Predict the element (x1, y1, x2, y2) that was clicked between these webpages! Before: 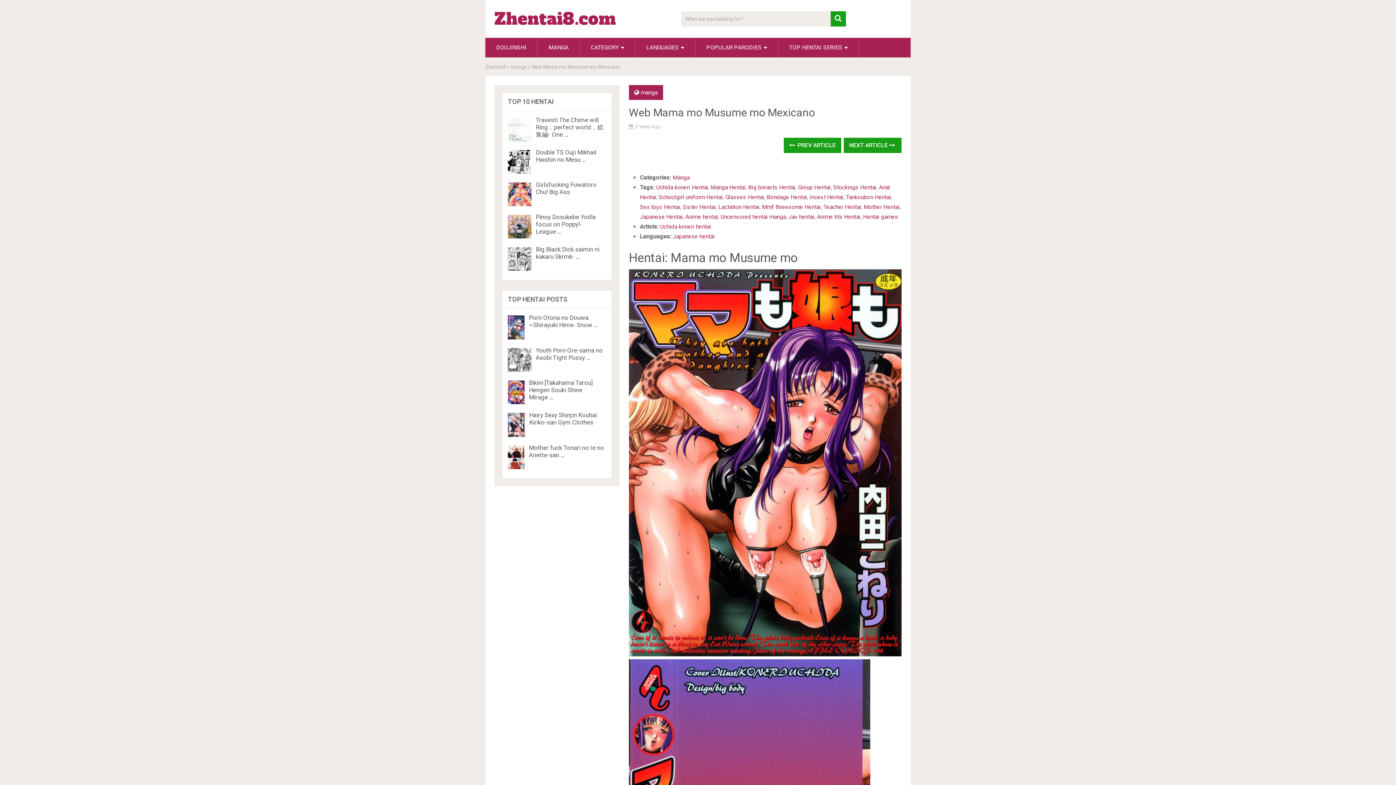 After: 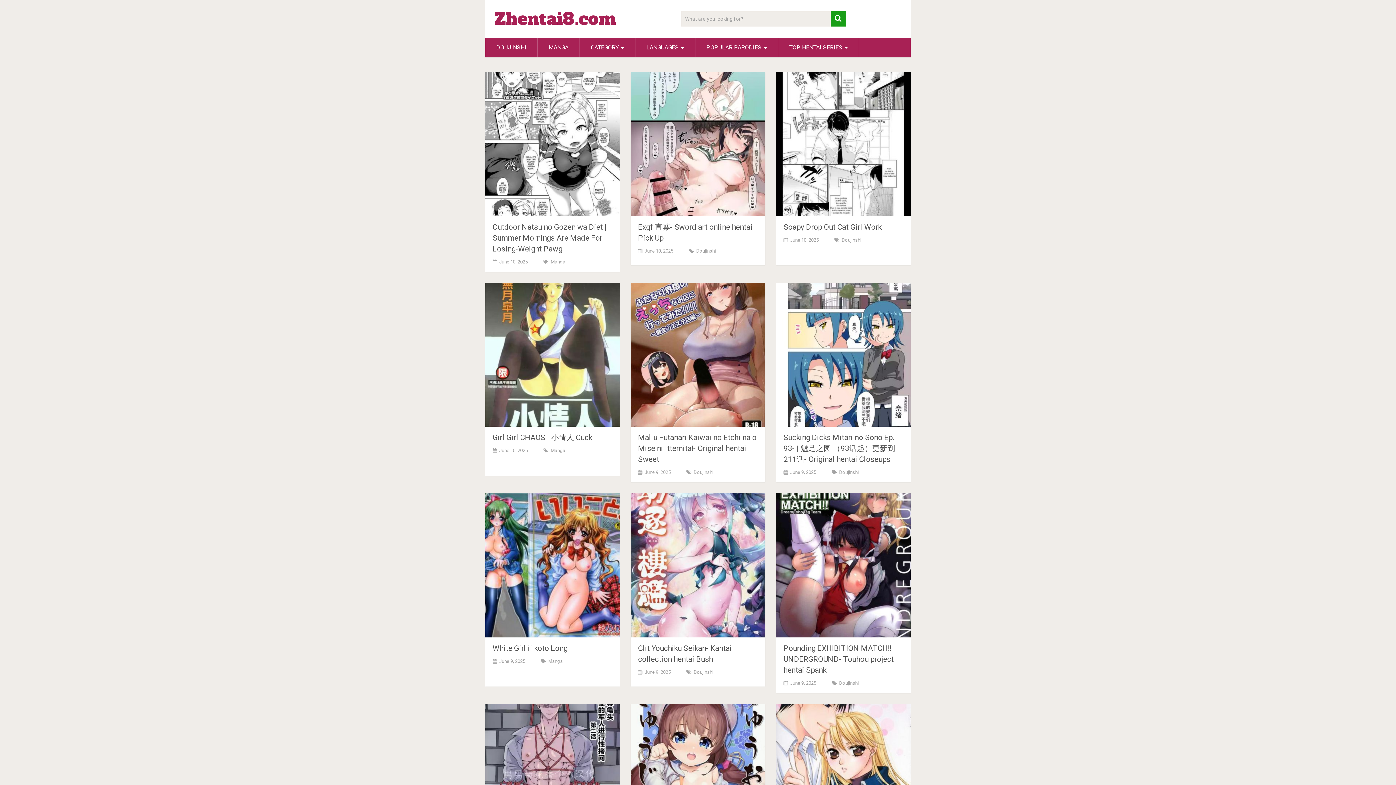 Action: label: Zhentai8.com bbox: (494, 10, 616, 27)